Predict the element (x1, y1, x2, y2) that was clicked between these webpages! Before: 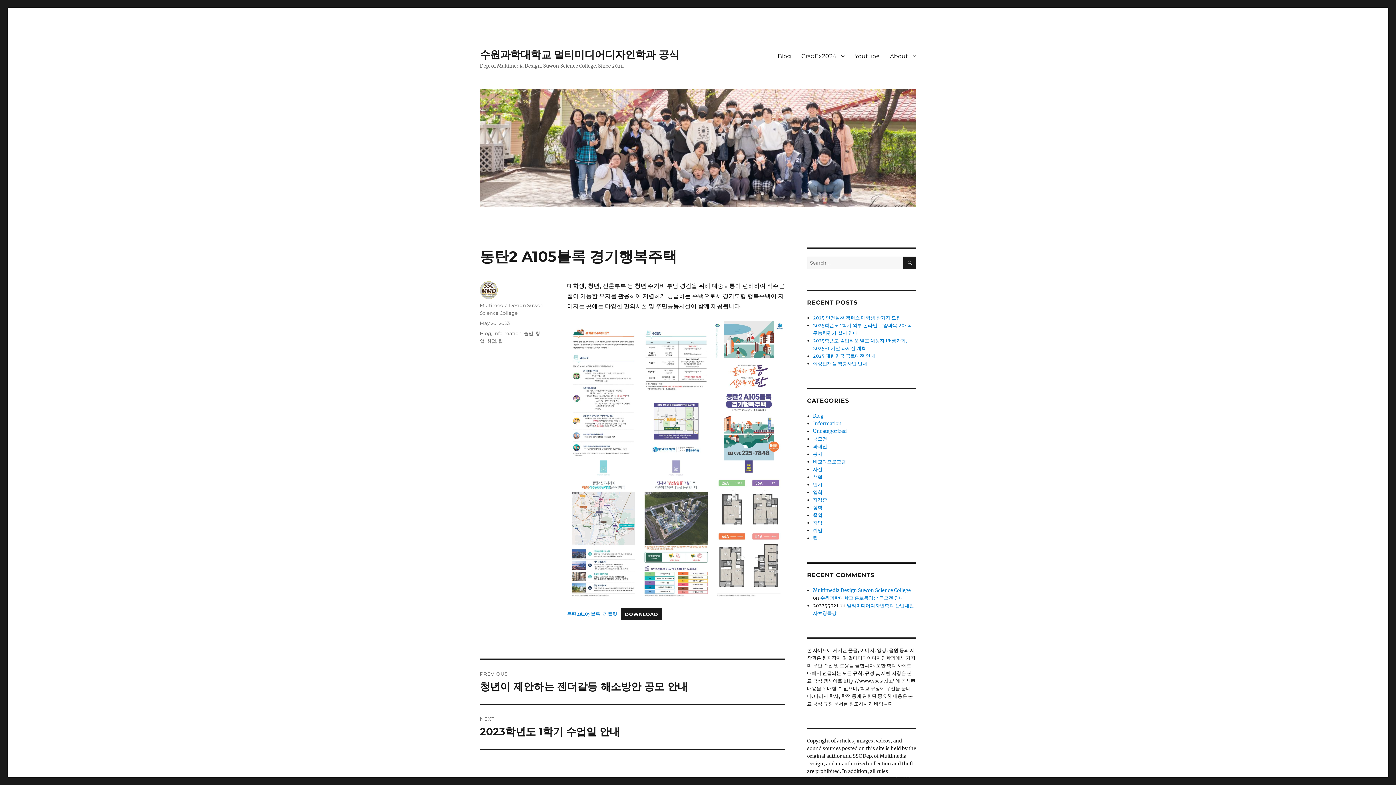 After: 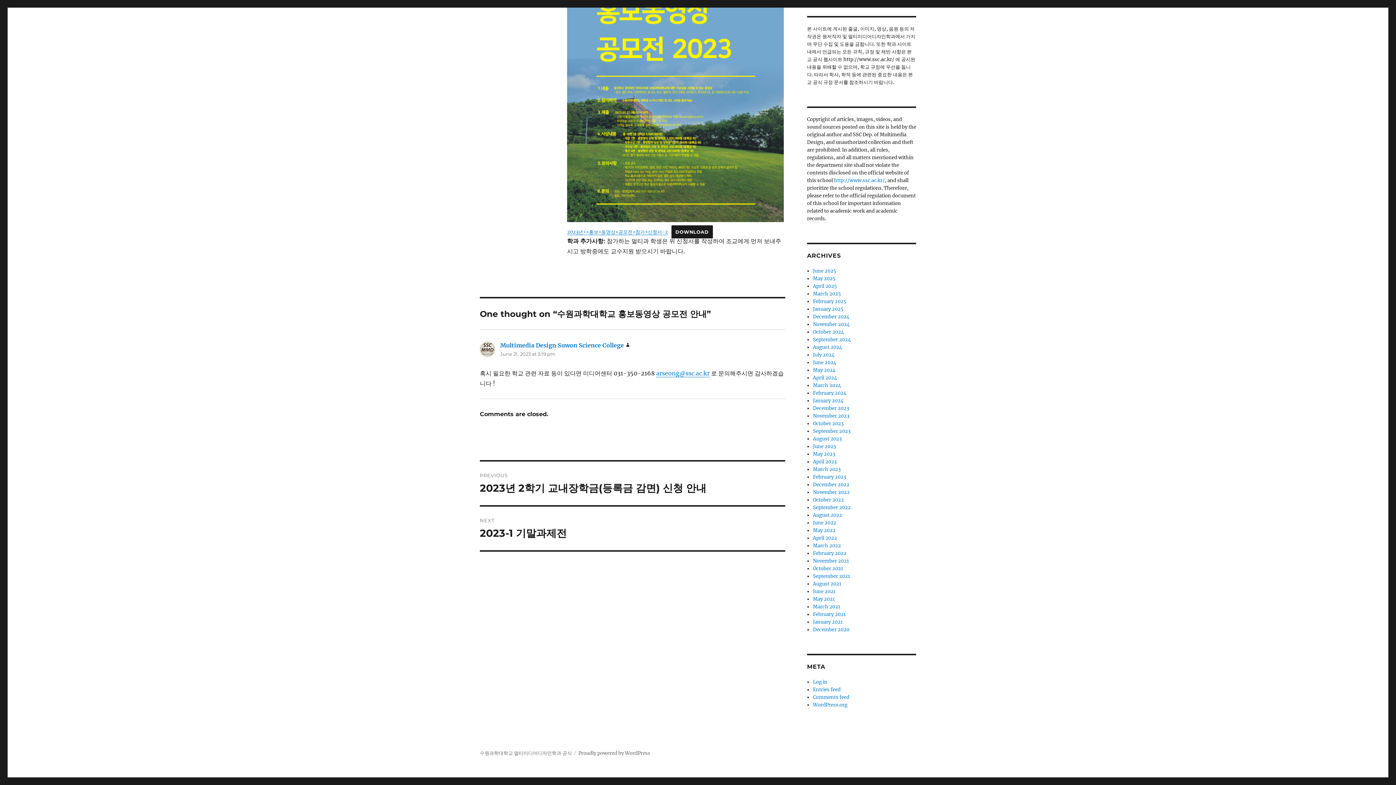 Action: bbox: (820, 595, 904, 601) label: 수원과학대학교 홍보동영상 공모전 안내